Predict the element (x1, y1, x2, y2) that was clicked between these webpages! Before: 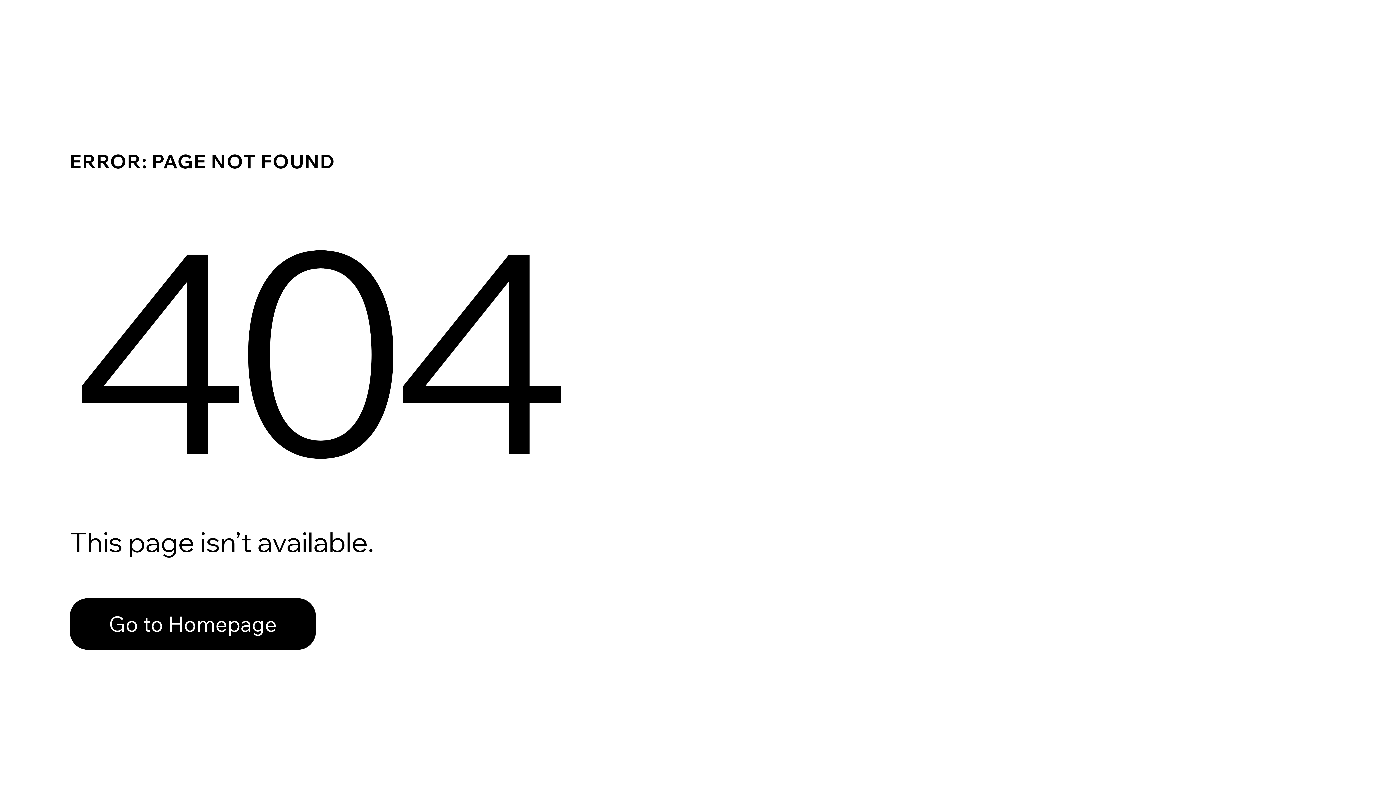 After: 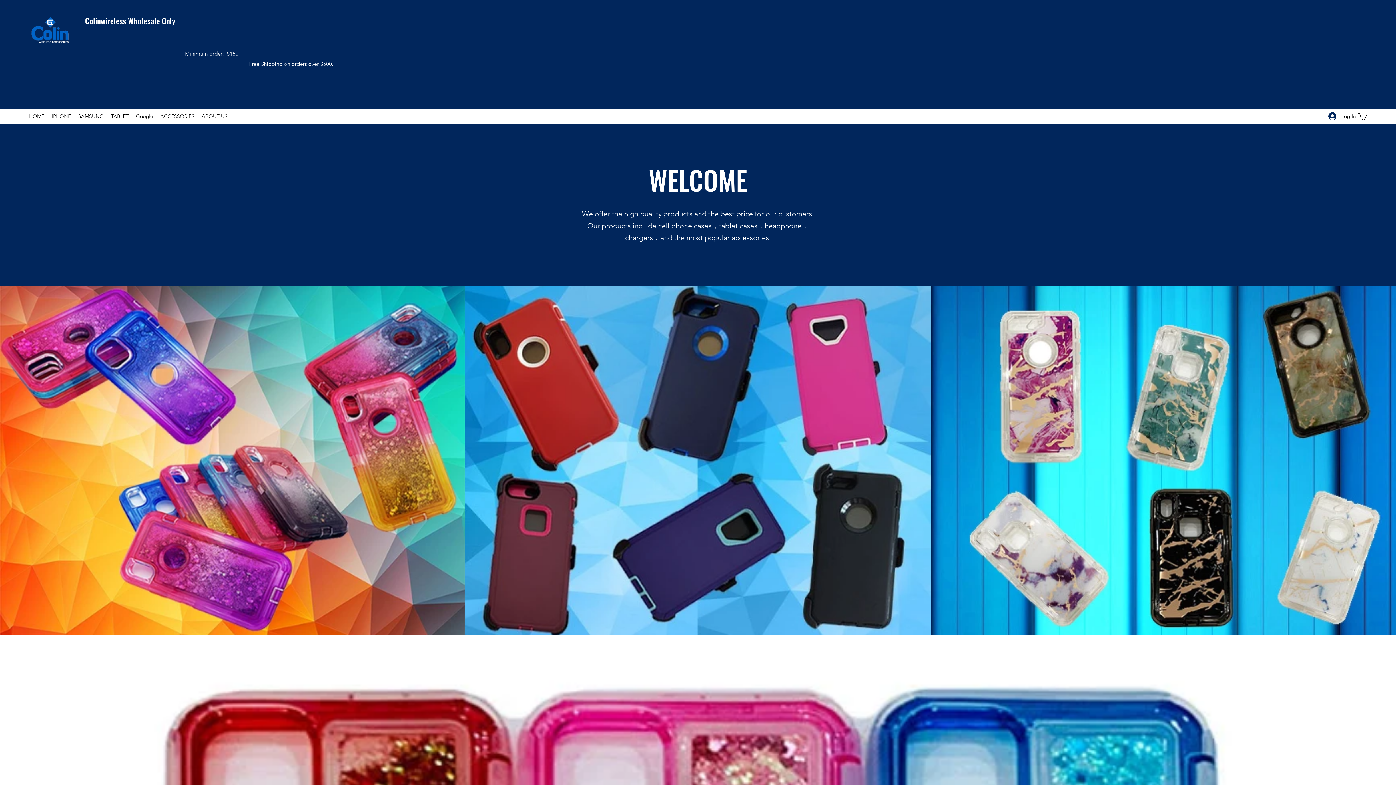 Action: label: Go to Homepage bbox: (69, 598, 316, 650)